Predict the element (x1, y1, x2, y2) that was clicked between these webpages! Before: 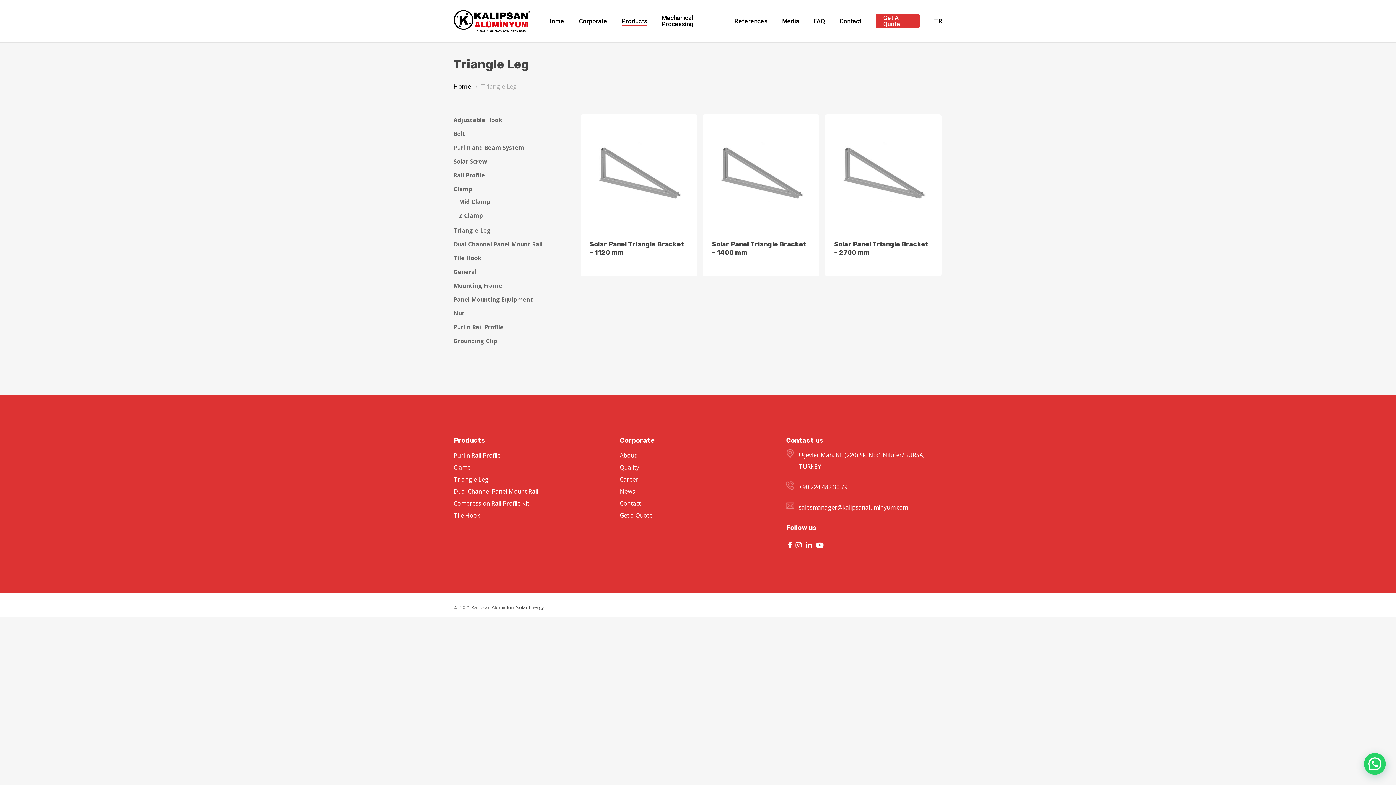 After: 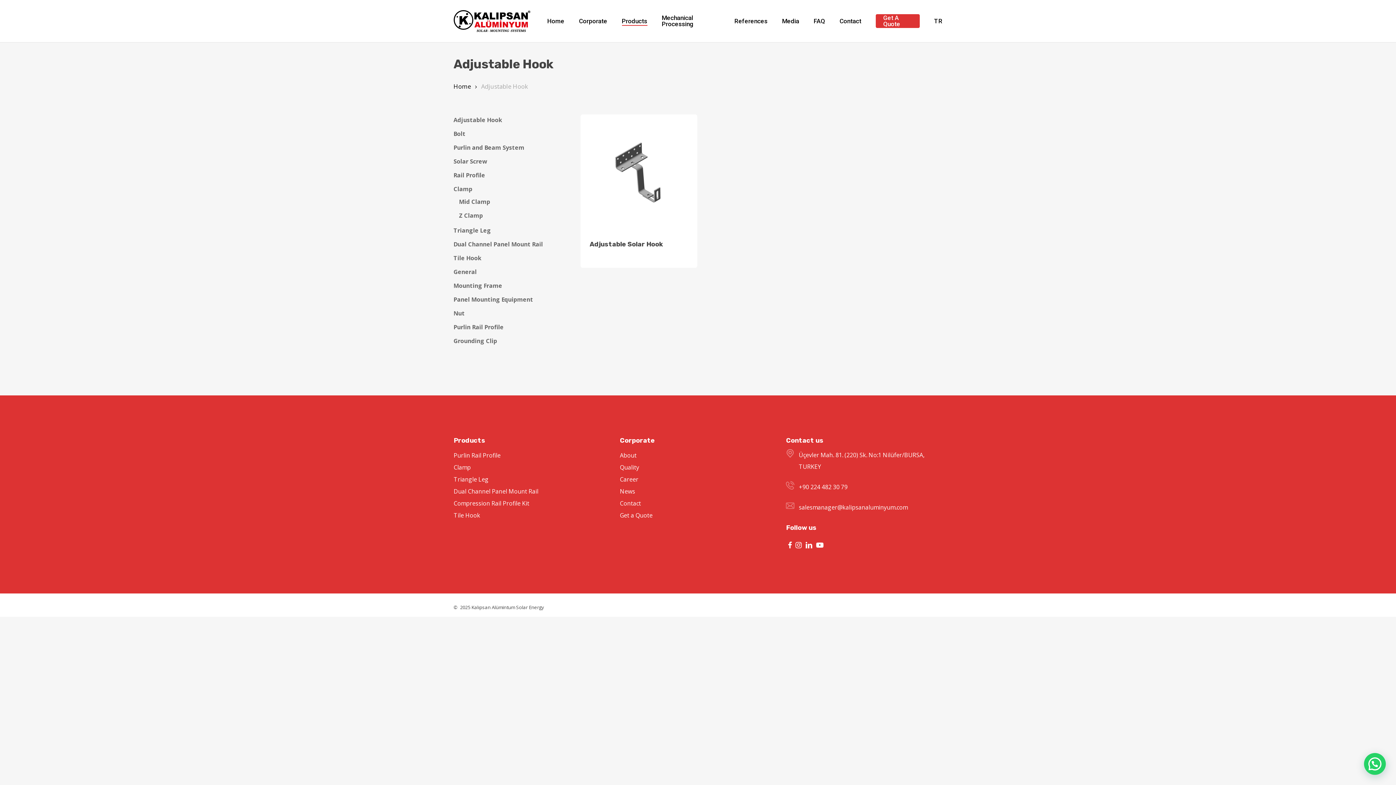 Action: bbox: (453, 114, 556, 125) label: Adjustable Hook